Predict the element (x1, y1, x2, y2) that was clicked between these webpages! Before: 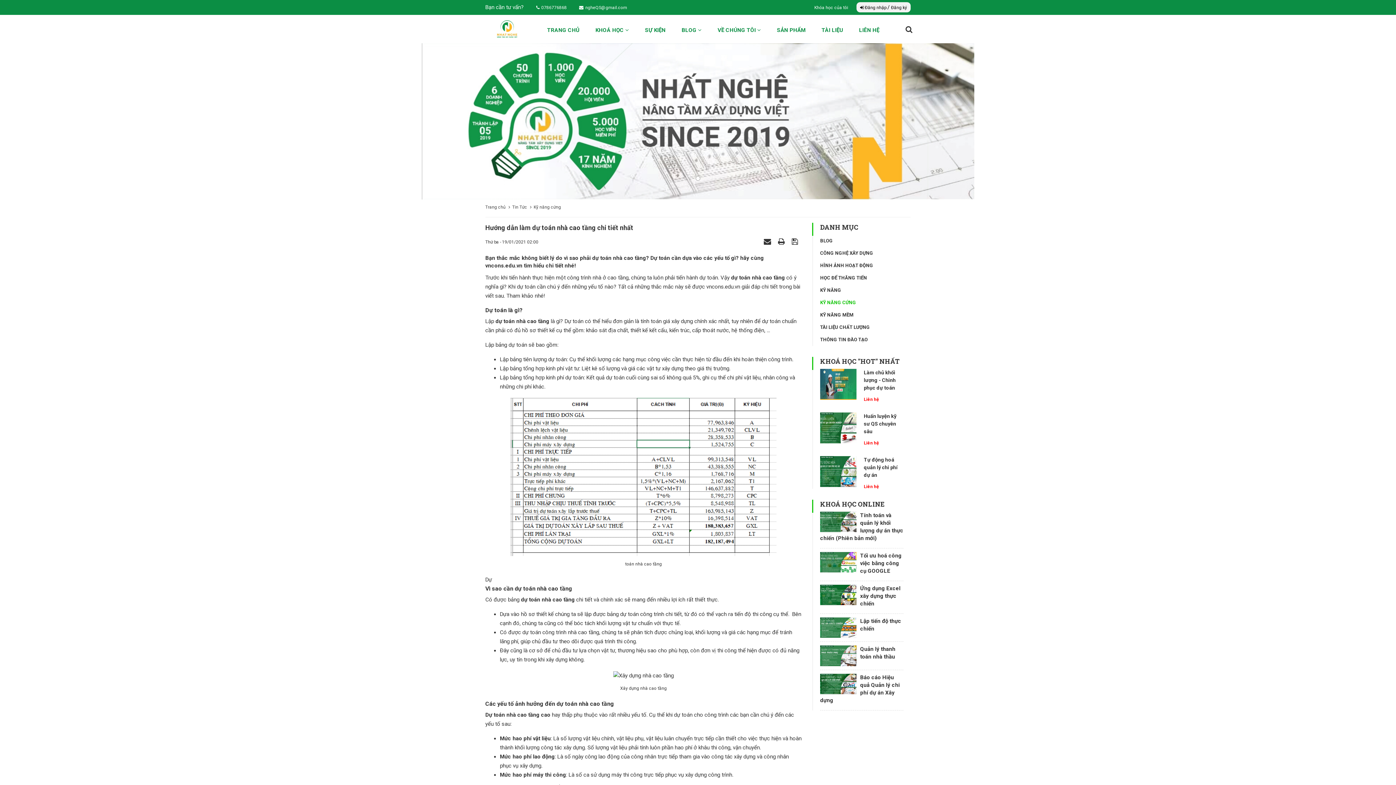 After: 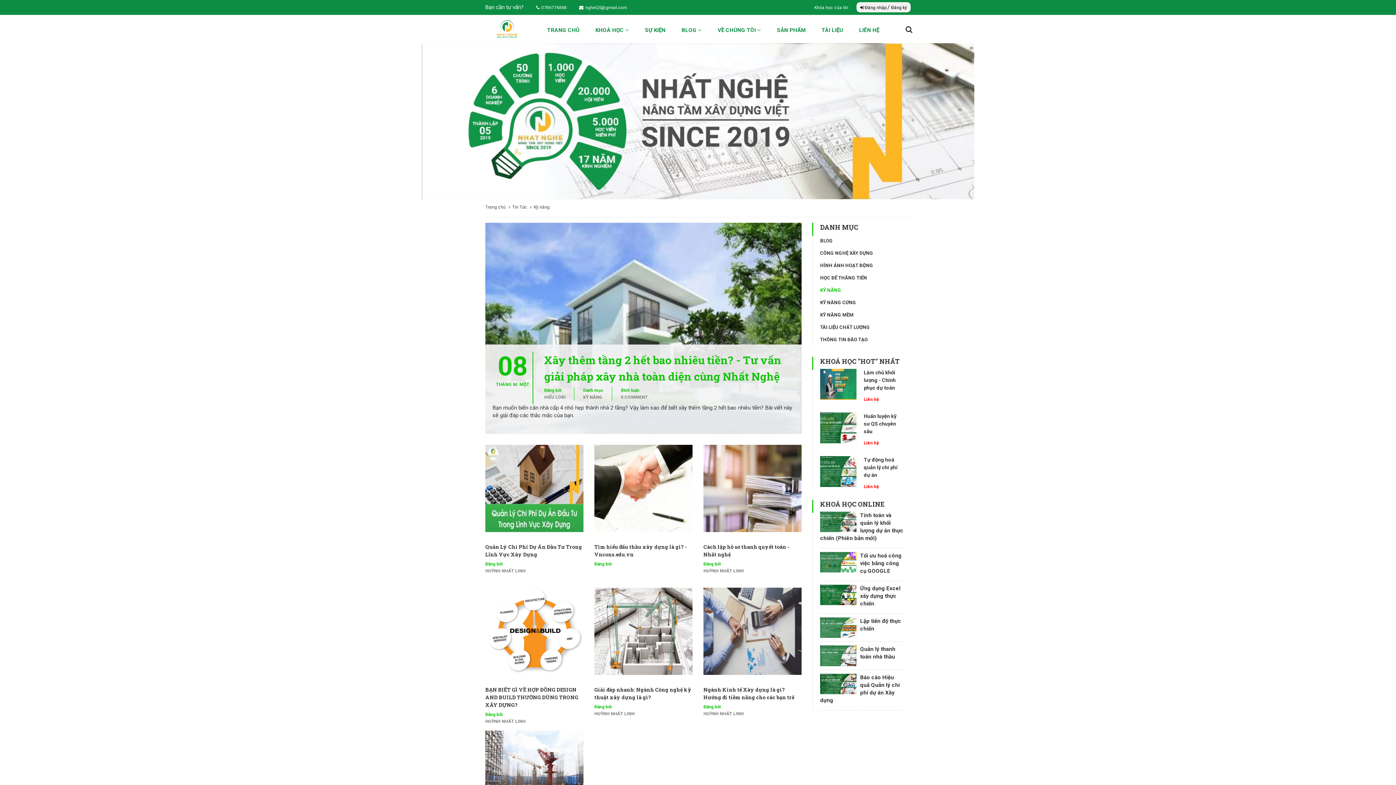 Action: label: KỸ NĂNG bbox: (820, 287, 841, 293)